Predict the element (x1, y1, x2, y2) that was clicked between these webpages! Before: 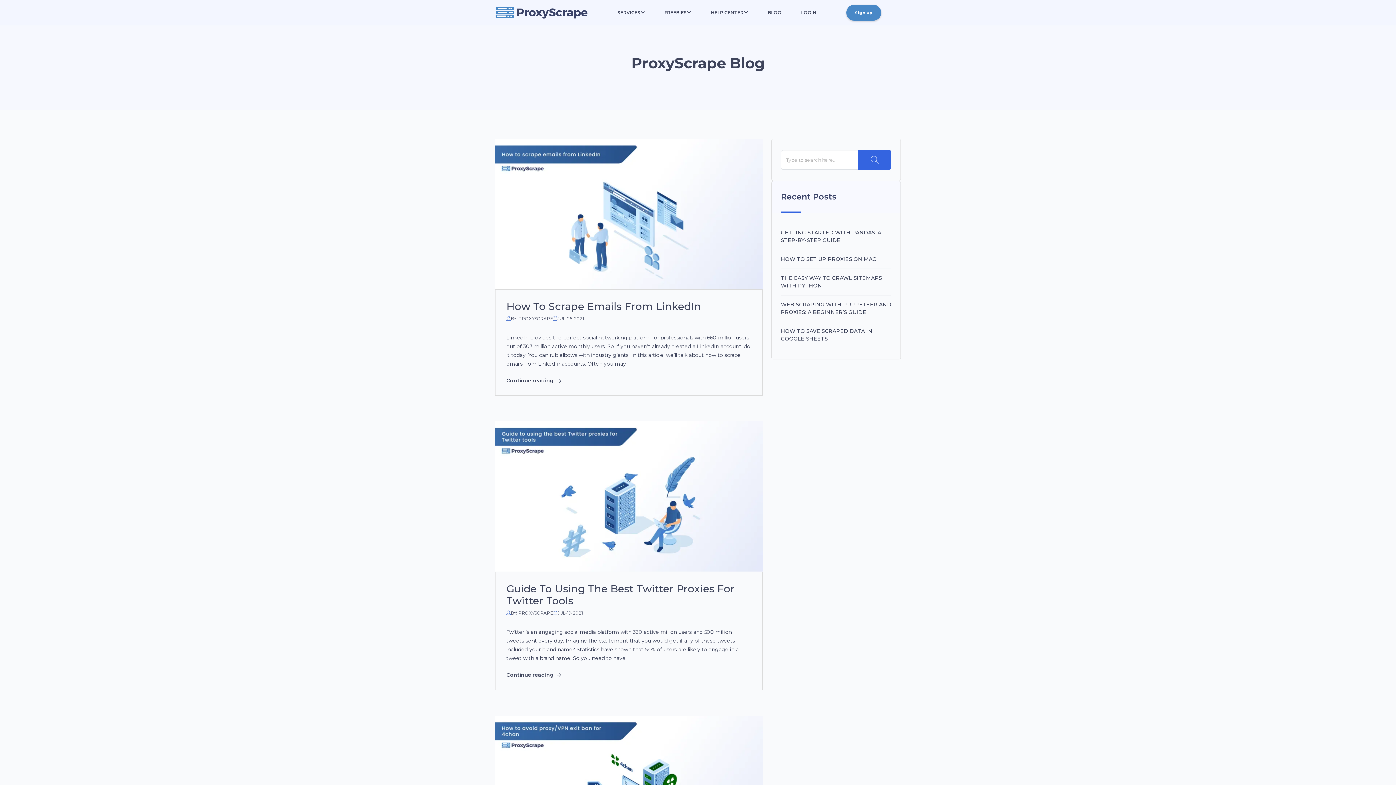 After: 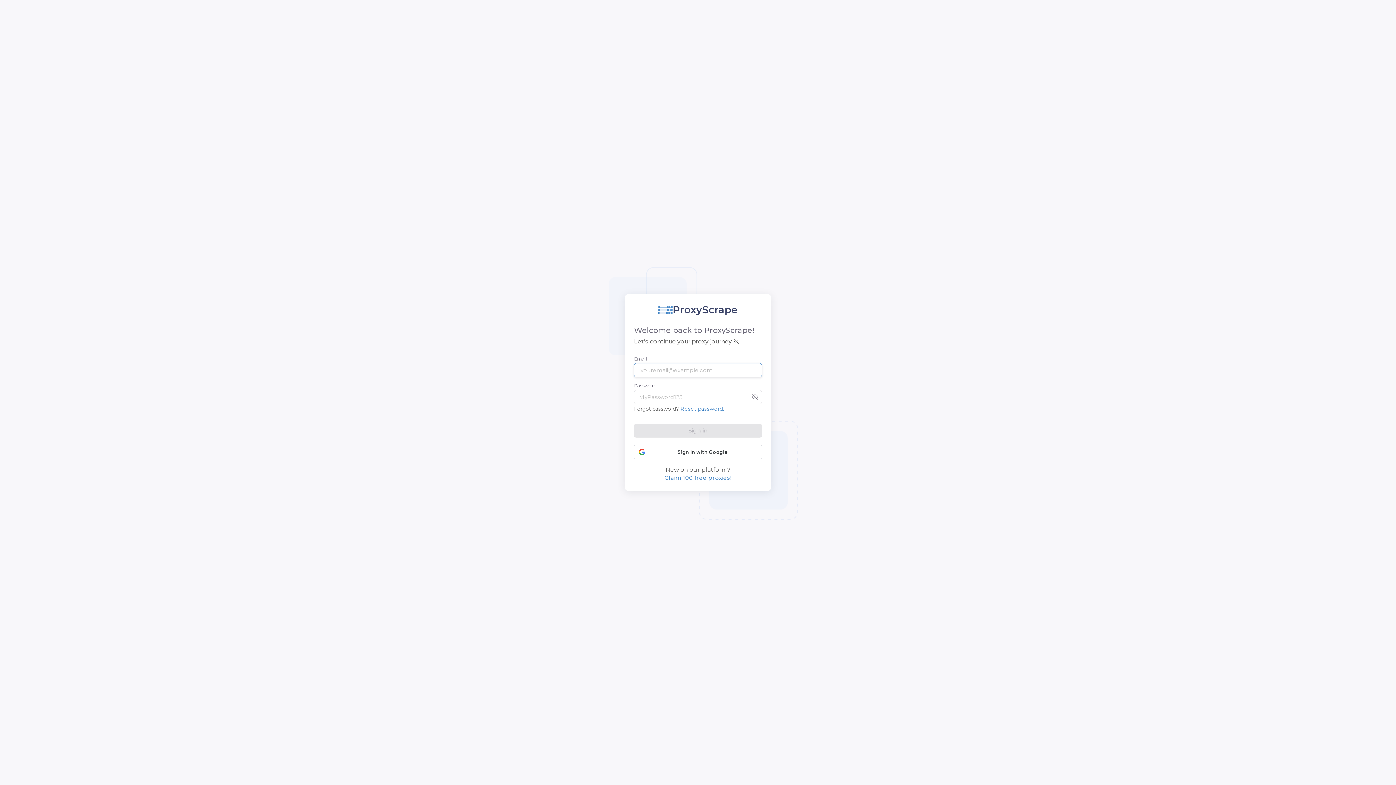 Action: bbox: (791, 0, 826, 25) label: LOGIN